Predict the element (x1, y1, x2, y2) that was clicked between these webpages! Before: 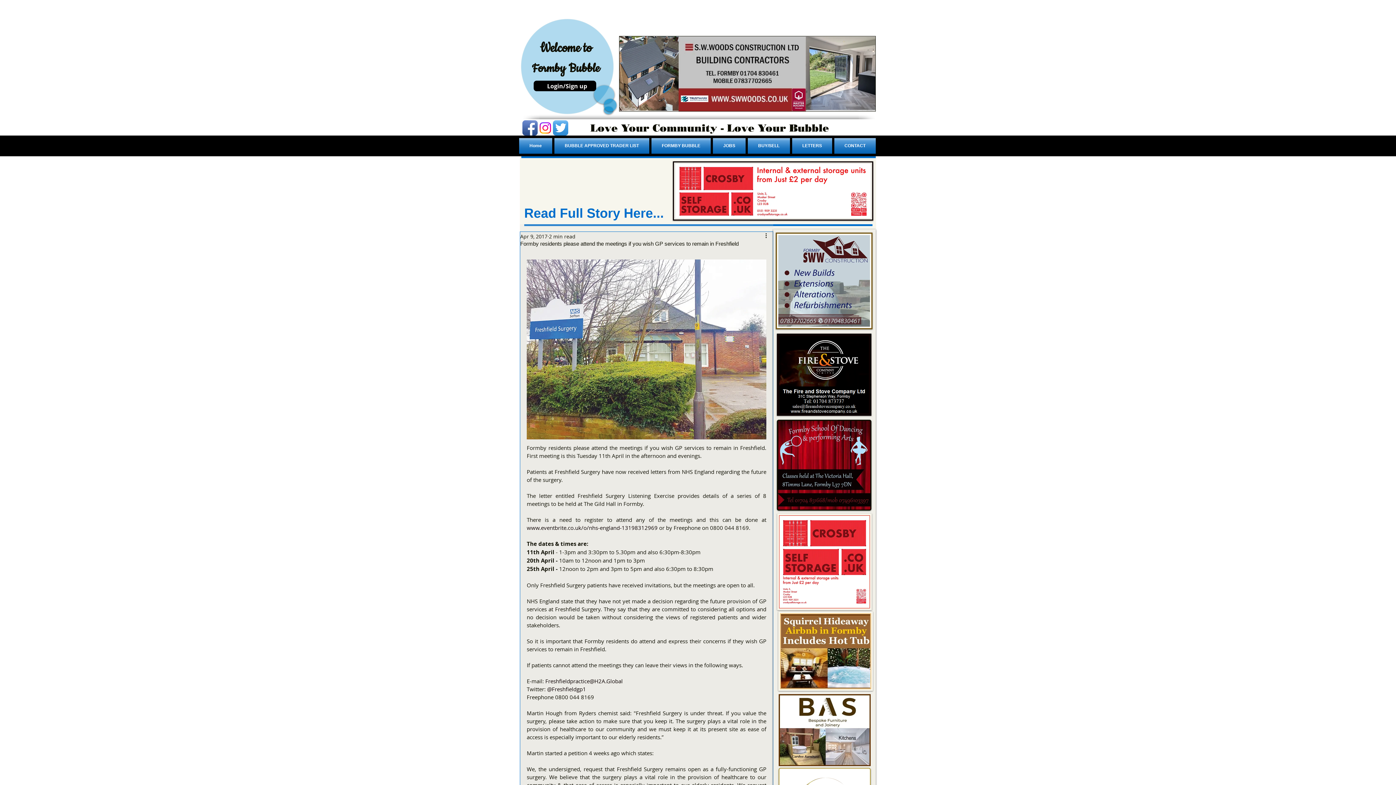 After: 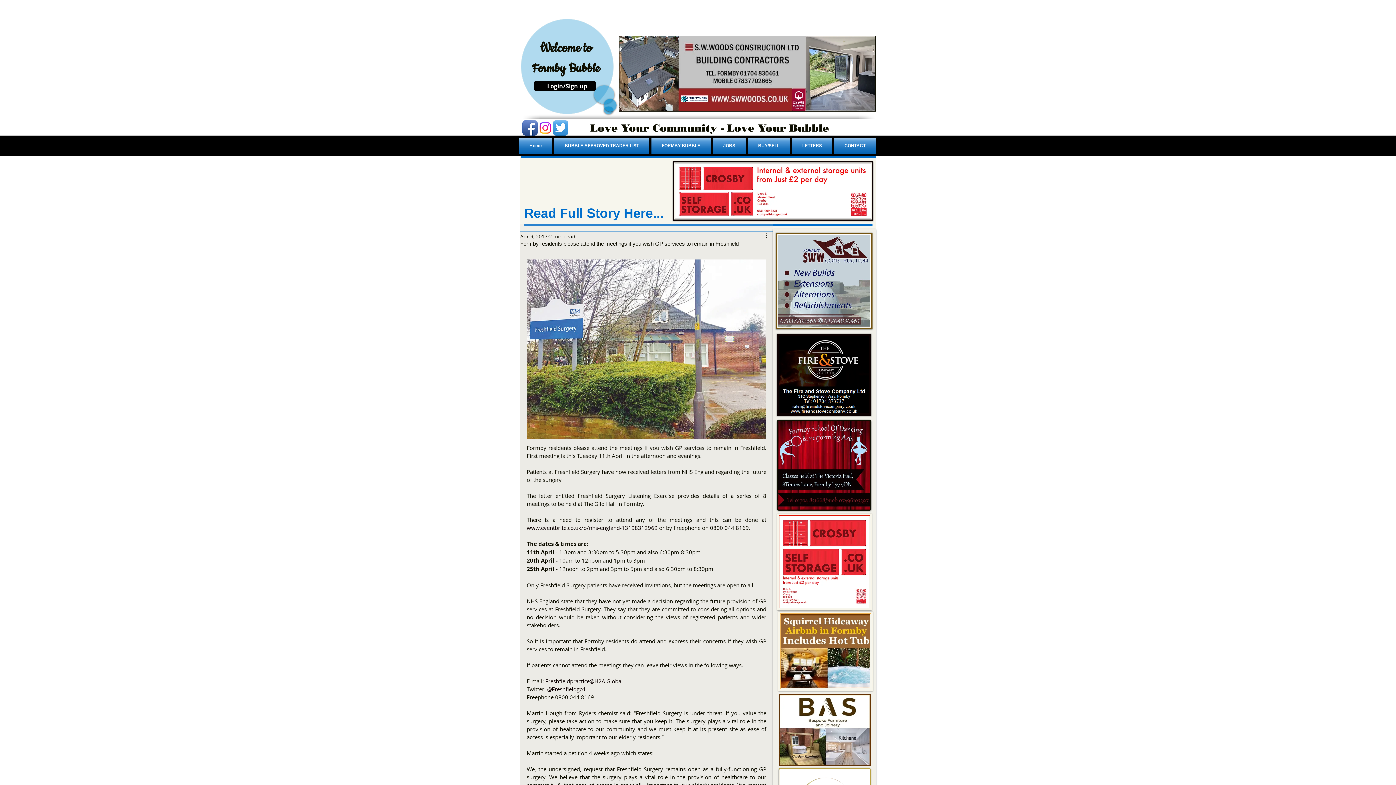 Action: label: Facebook App Icon bbox: (522, 120, 537, 135)